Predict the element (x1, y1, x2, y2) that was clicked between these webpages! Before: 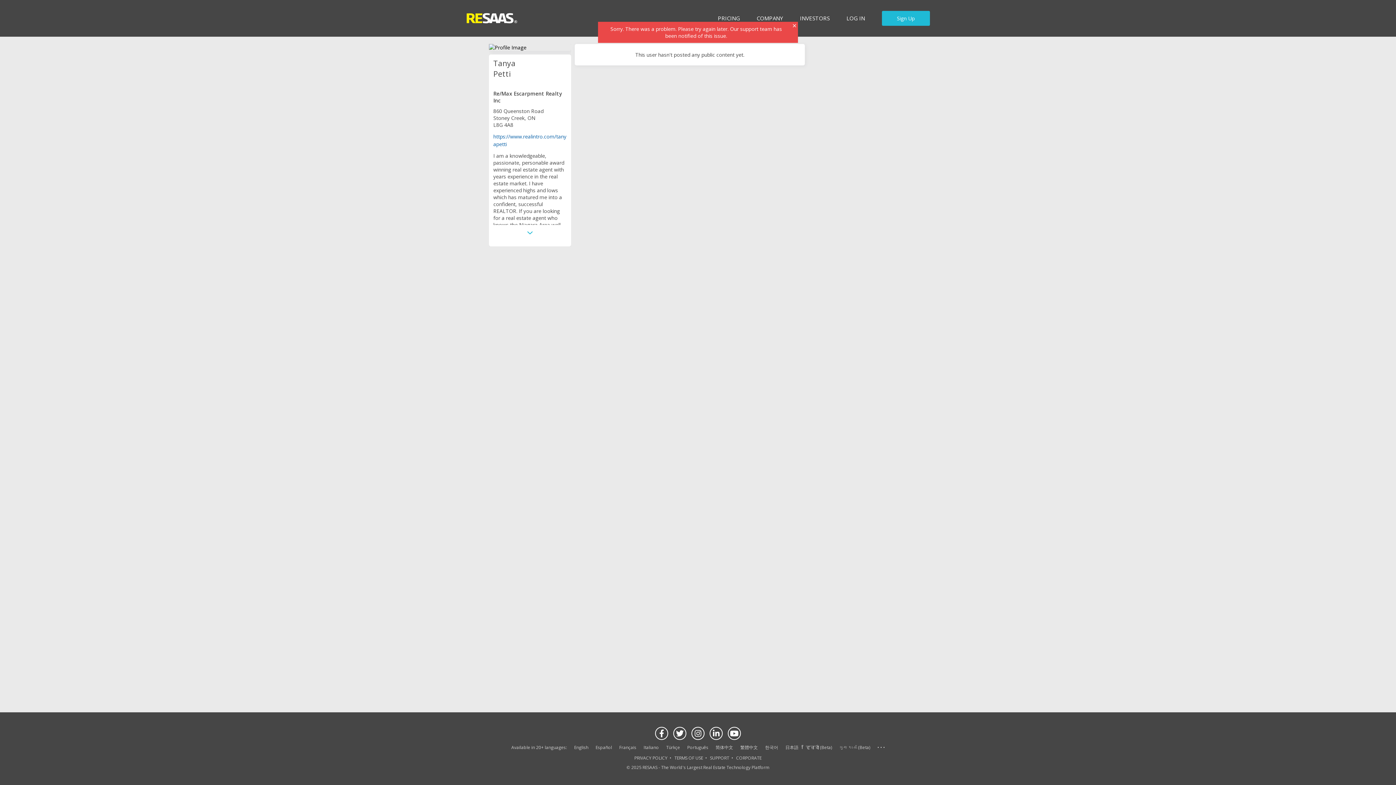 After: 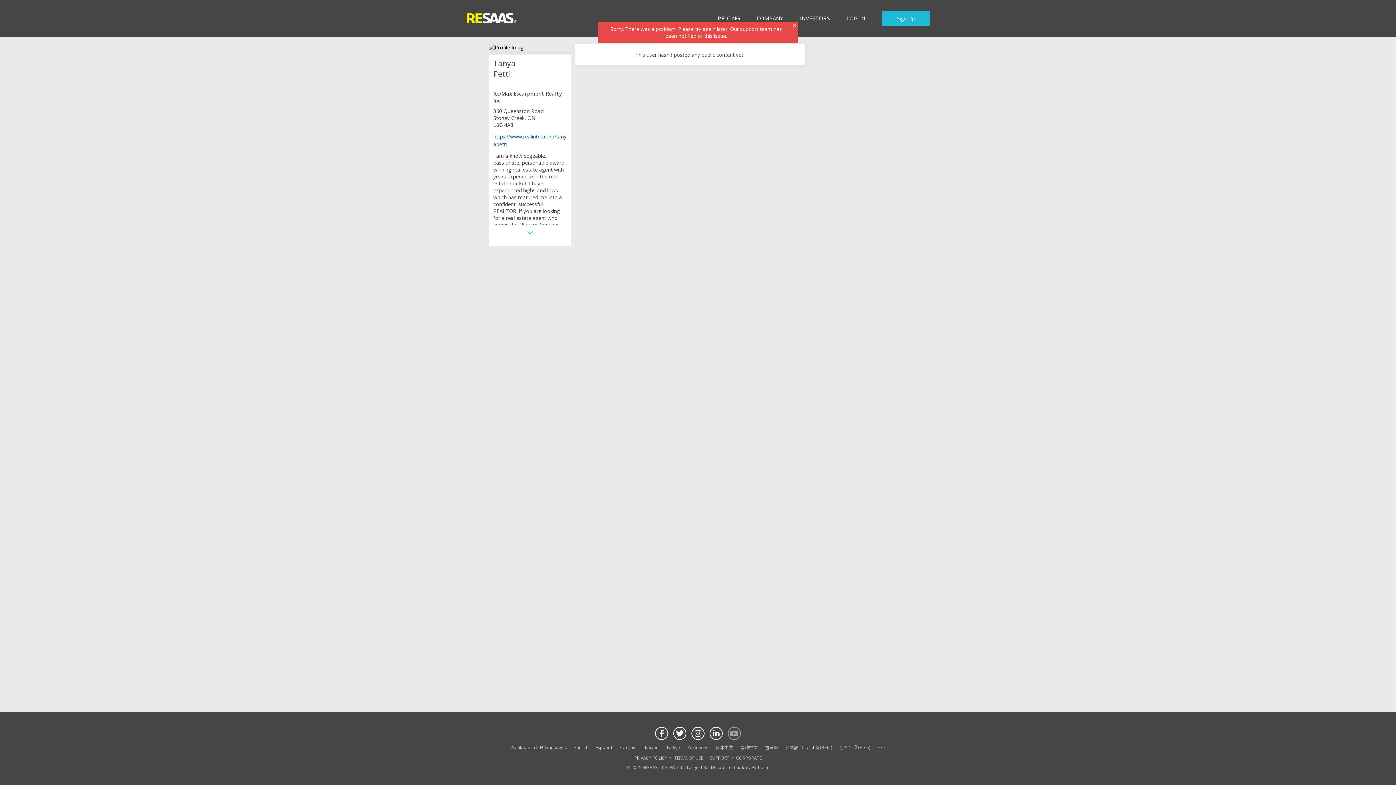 Action: bbox: (728, 727, 741, 740) label: Visit our LinkedIn page